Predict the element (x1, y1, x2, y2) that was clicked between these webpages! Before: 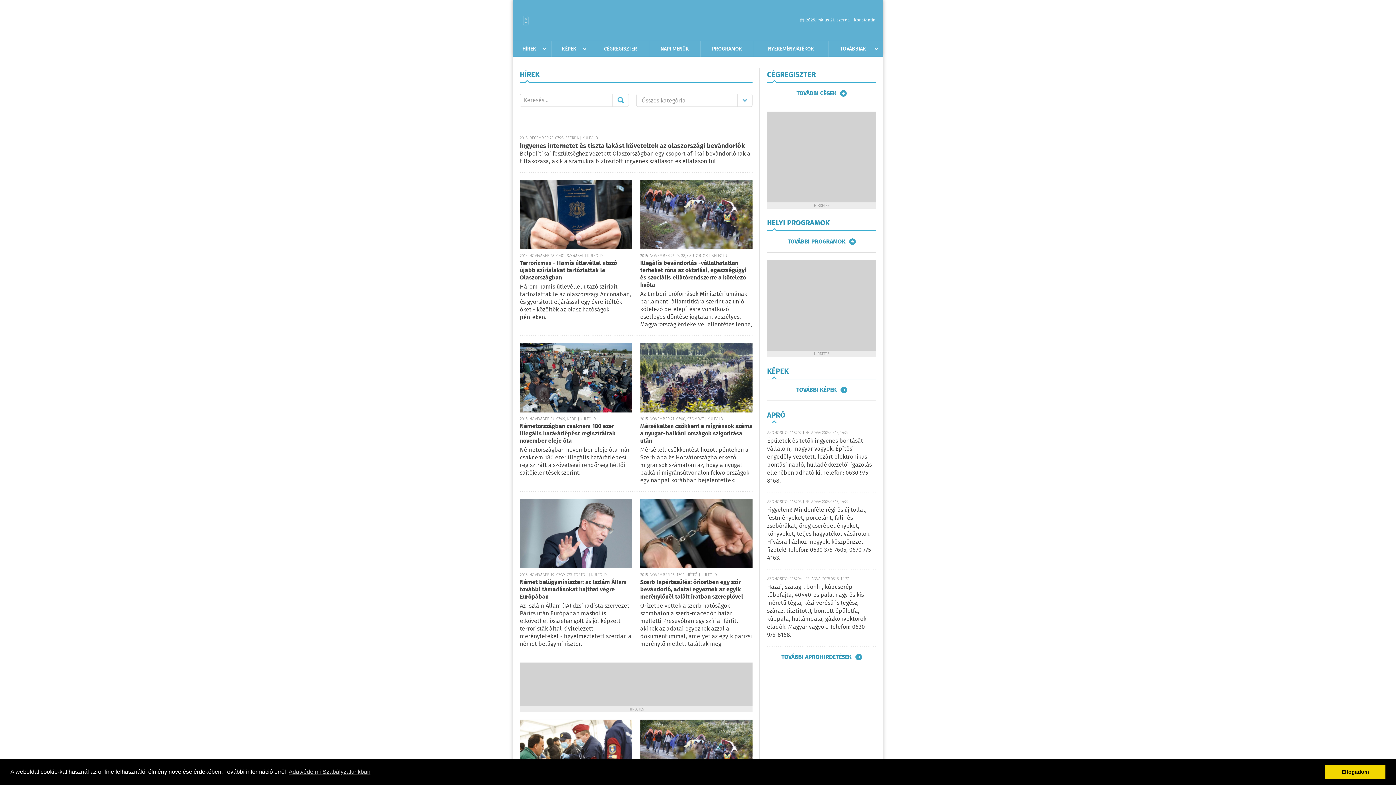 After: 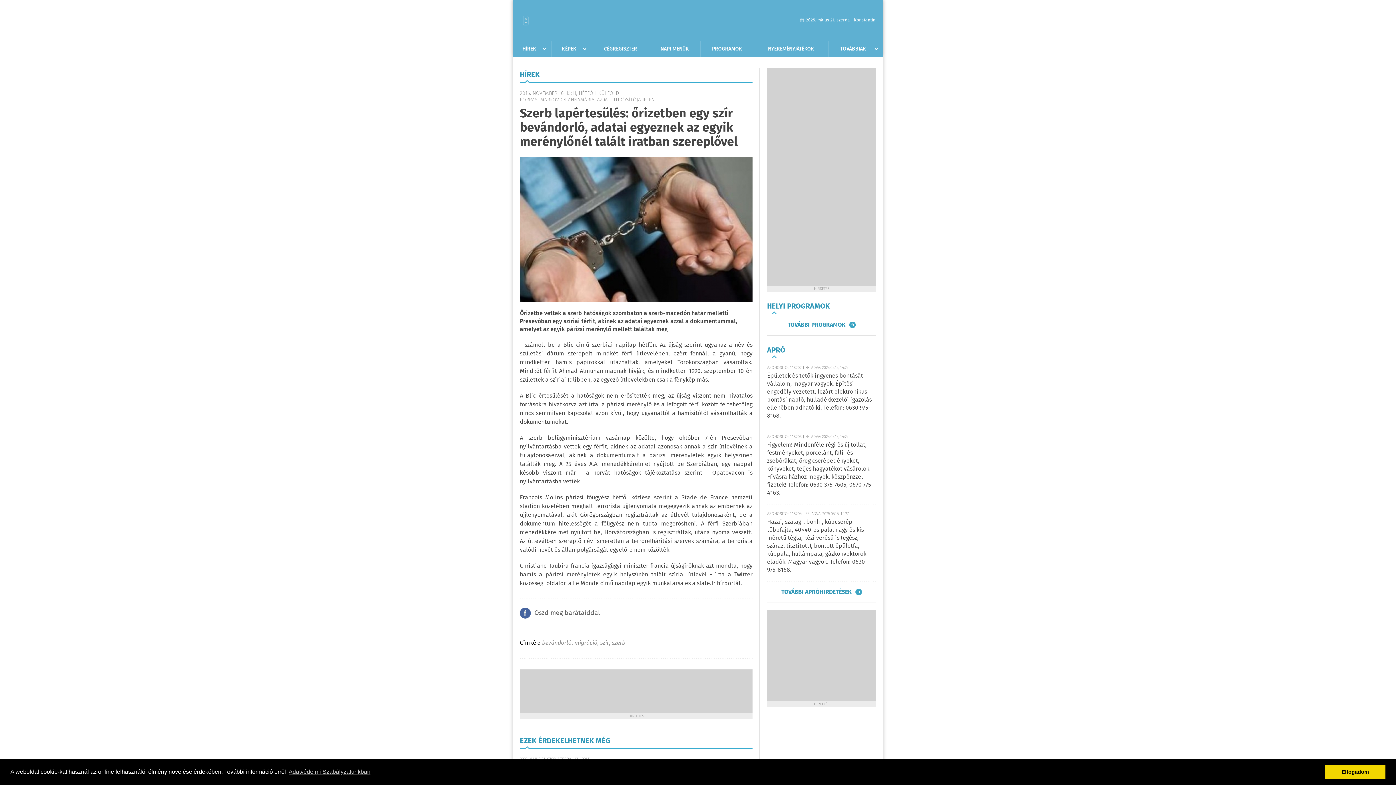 Action: bbox: (640, 499, 752, 568)